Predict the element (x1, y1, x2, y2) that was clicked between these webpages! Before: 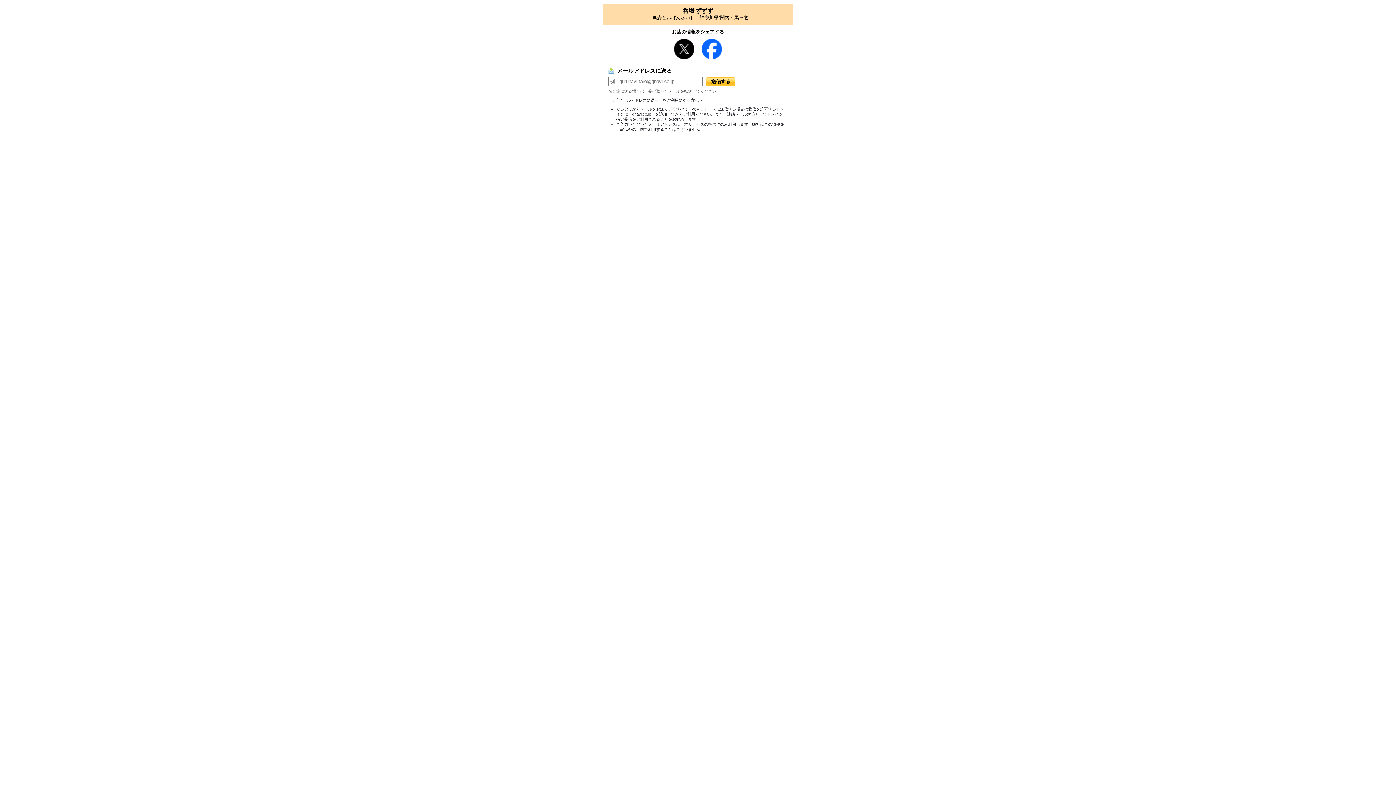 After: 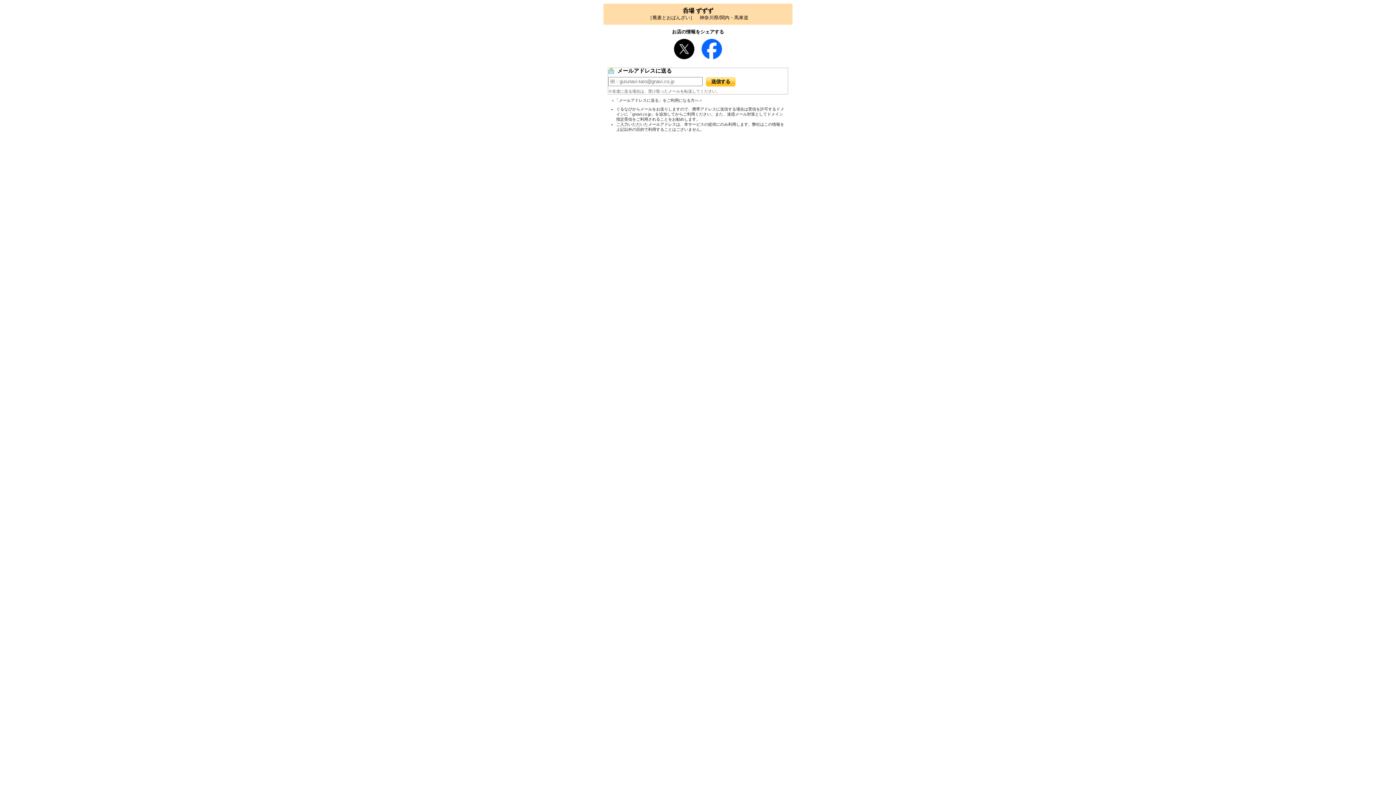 Action: bbox: (701, 54, 722, 60)